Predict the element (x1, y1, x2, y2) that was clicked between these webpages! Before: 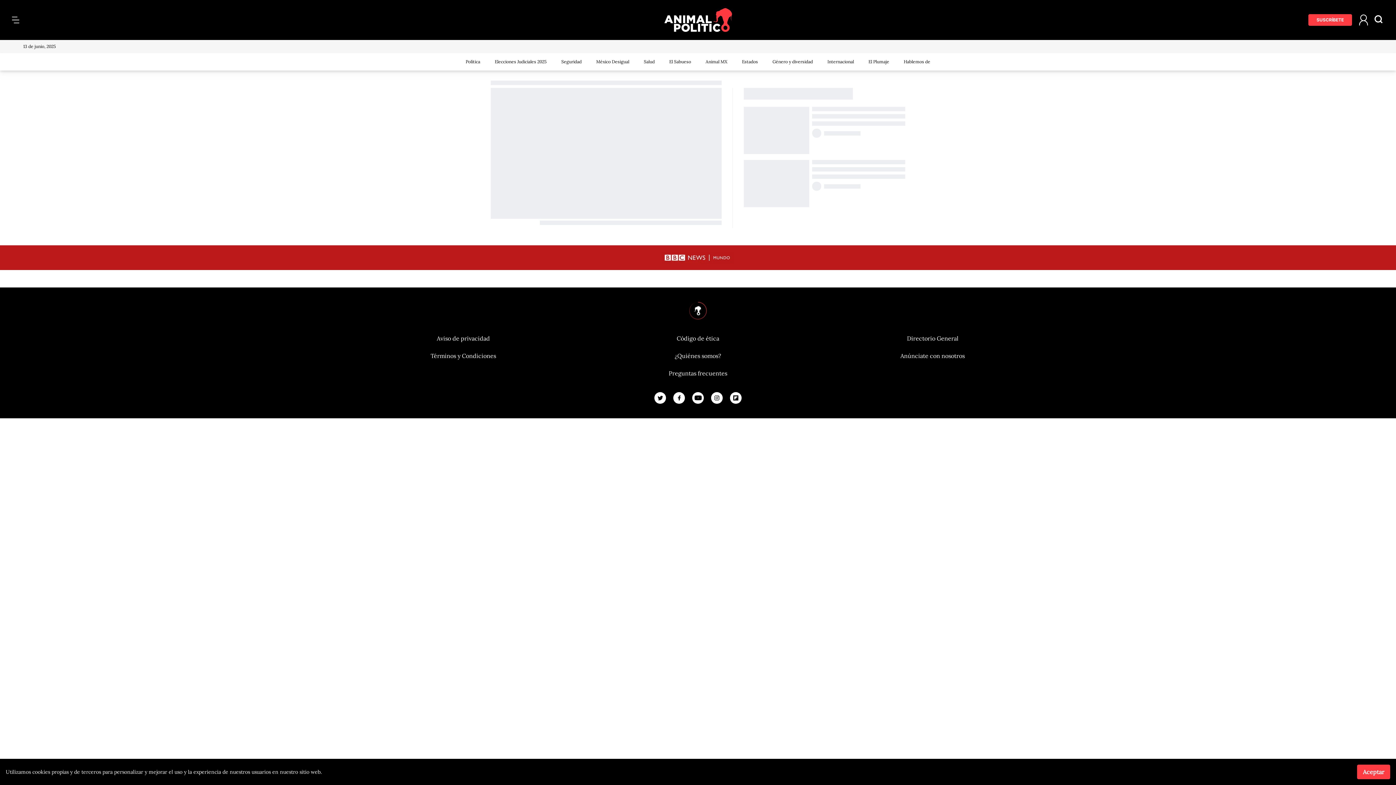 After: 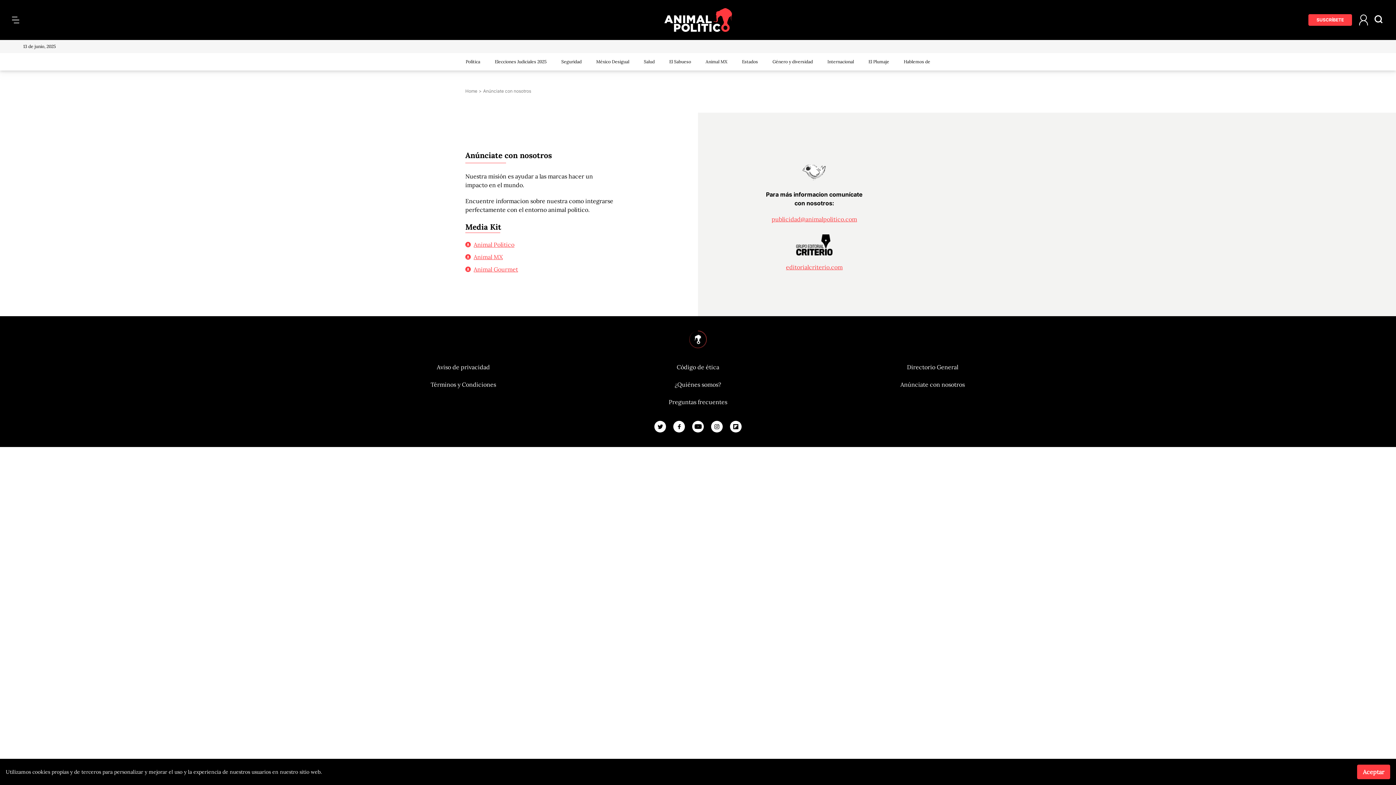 Action: label: Anúnciate con nosotros bbox: (900, 352, 965, 359)